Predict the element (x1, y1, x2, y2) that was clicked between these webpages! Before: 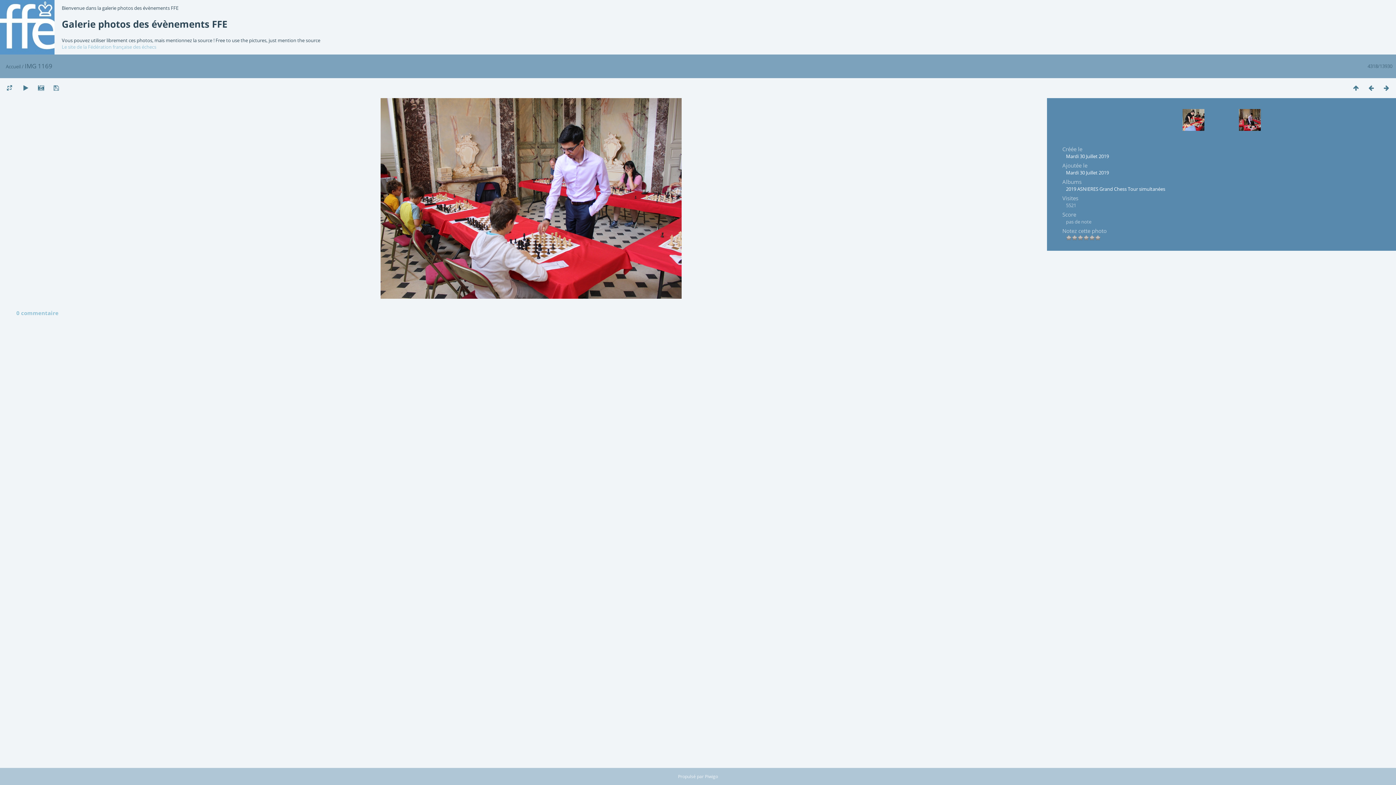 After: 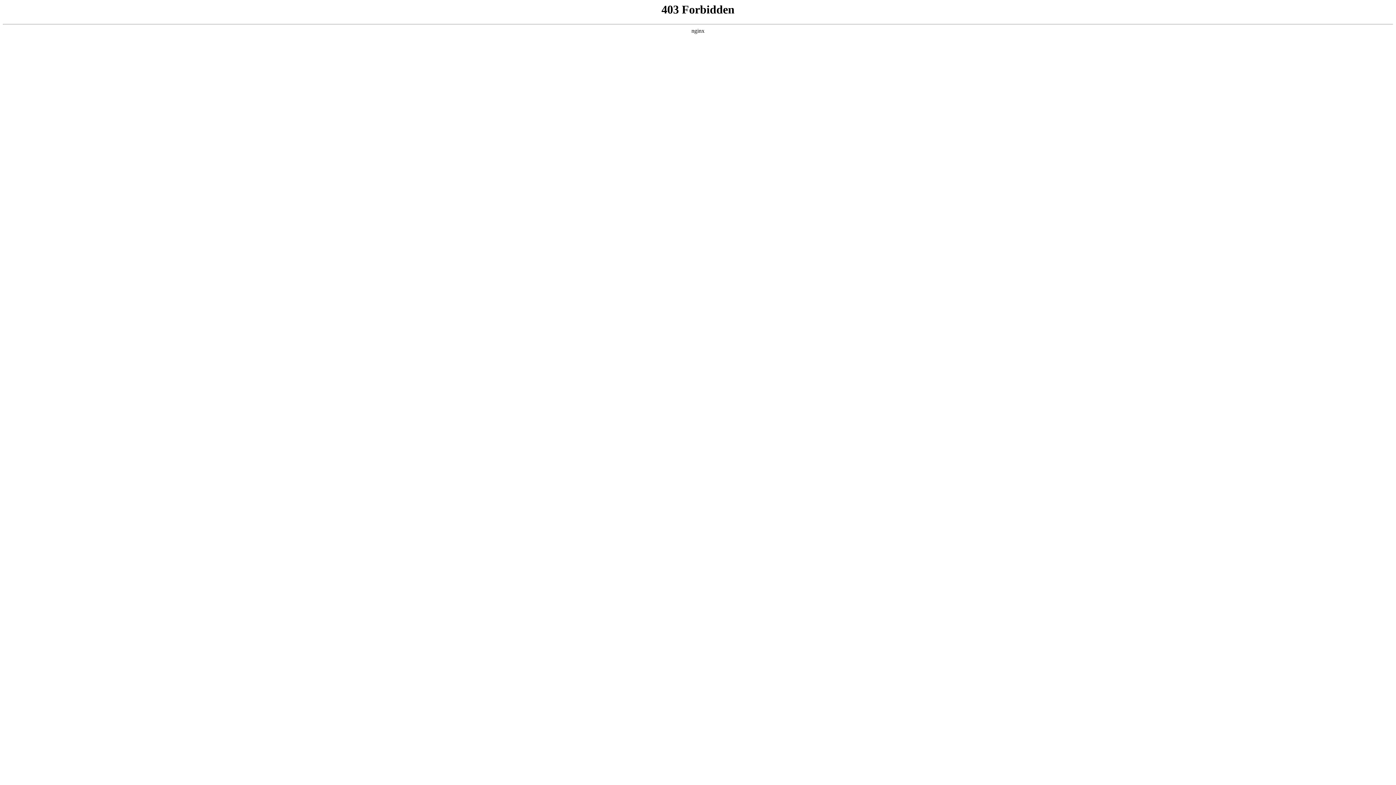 Action: label: Piwigo bbox: (705, 773, 718, 780)